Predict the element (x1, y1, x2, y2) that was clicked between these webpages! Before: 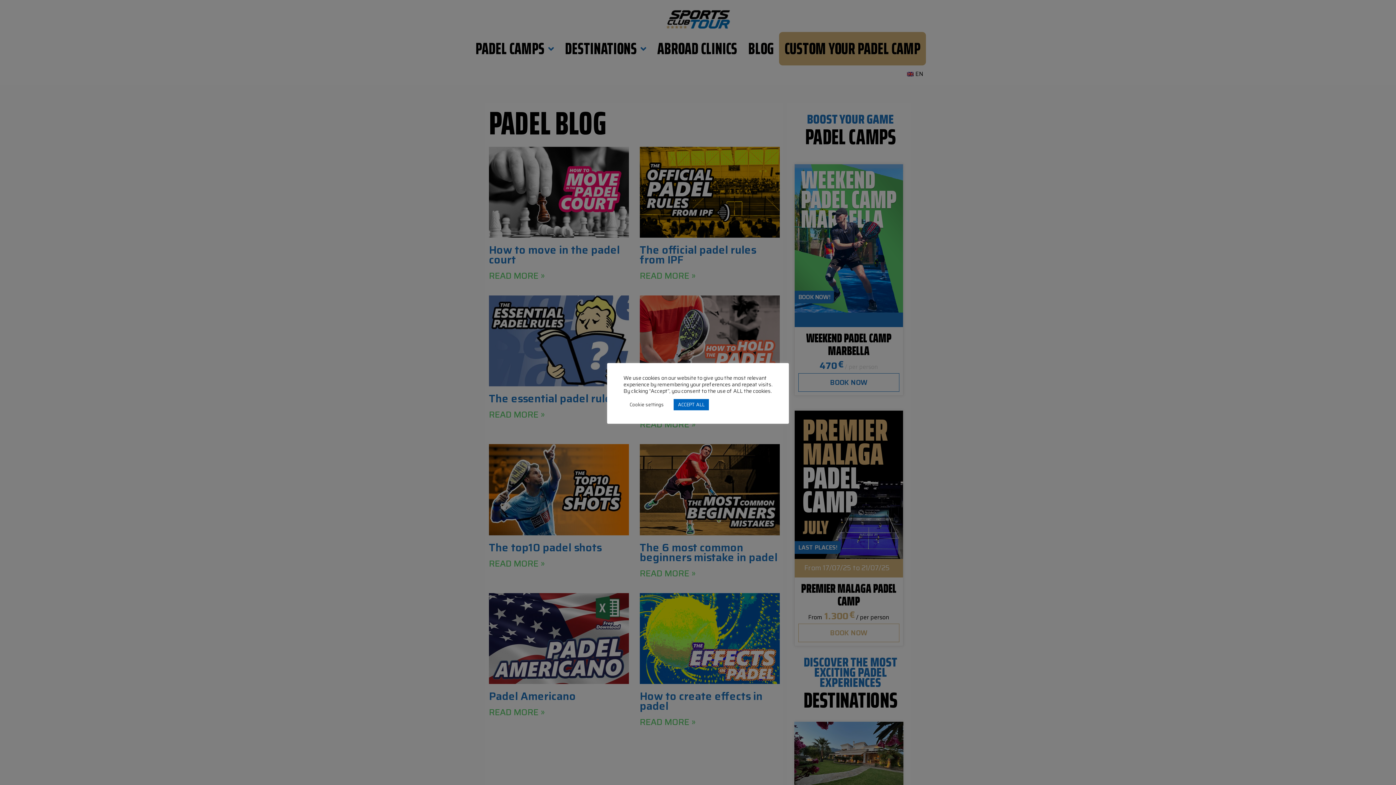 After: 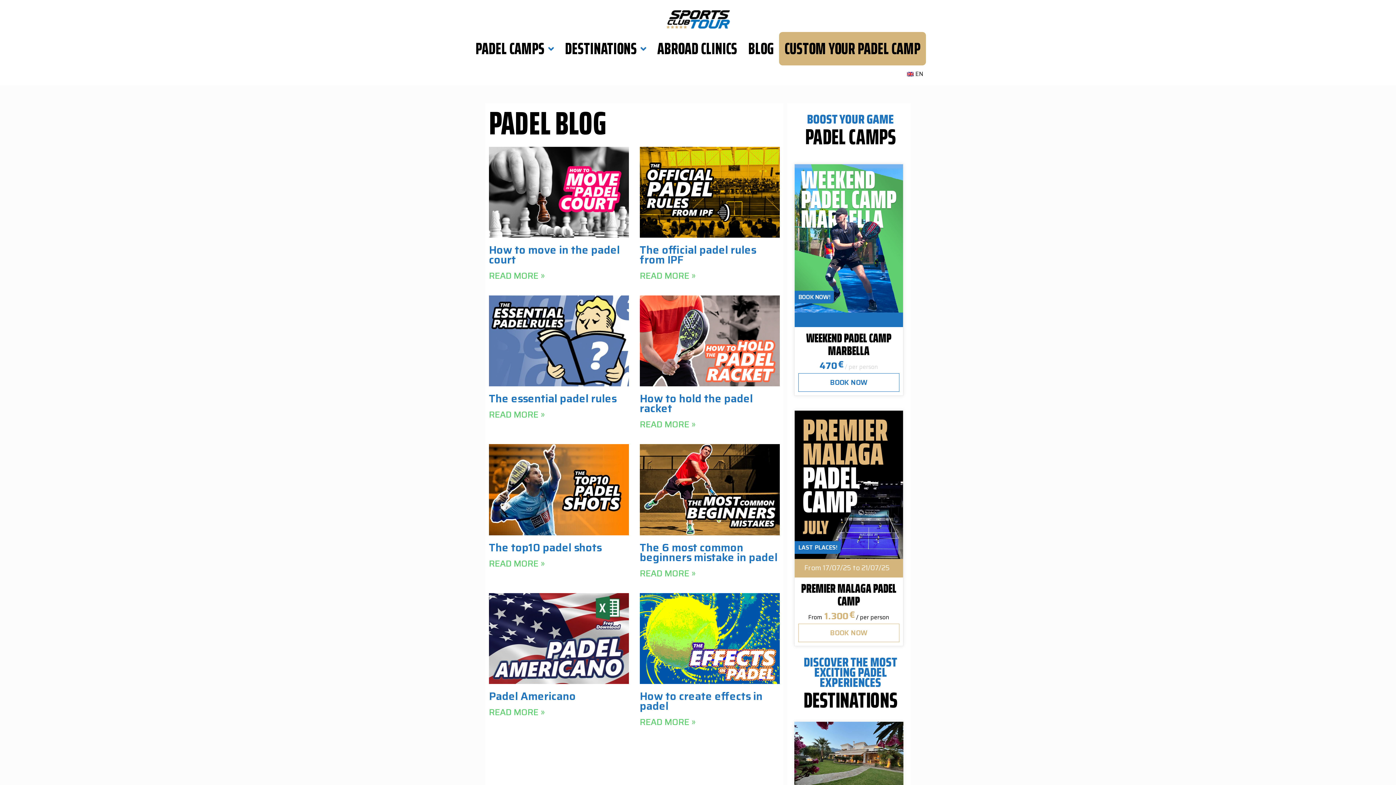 Action: bbox: (673, 399, 709, 410) label: ACCEPT ALL